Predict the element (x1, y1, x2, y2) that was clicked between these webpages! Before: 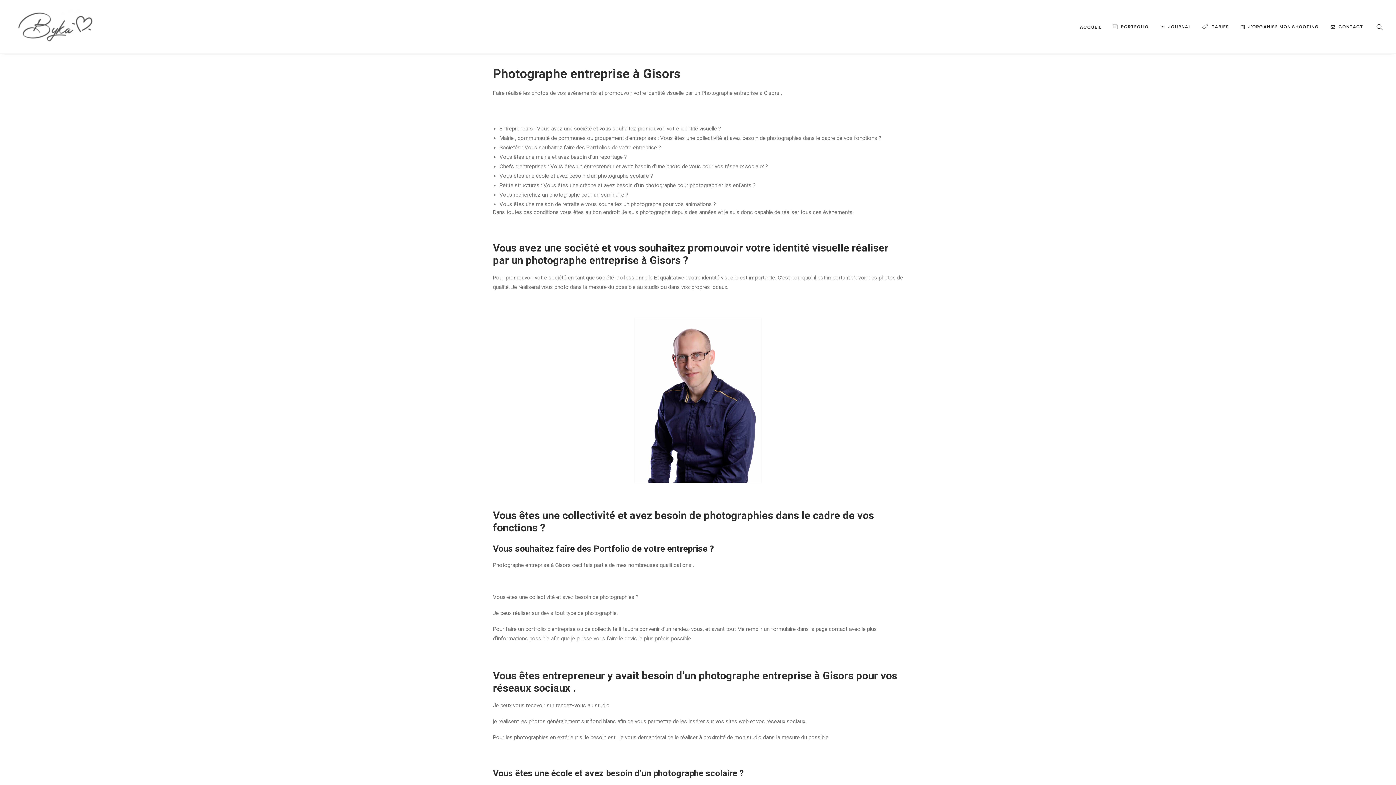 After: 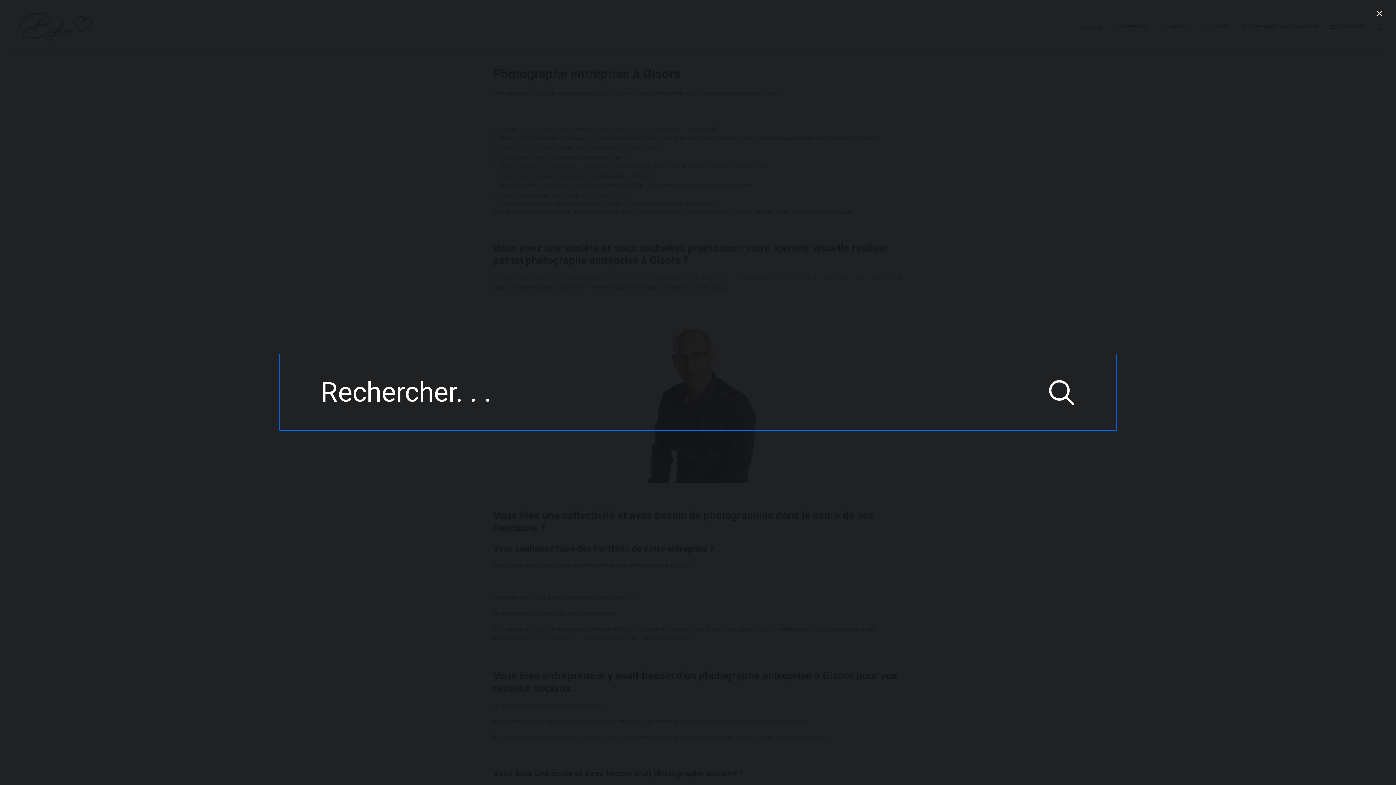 Action: bbox: (1376, 0, 1383, 53) label: Recherche